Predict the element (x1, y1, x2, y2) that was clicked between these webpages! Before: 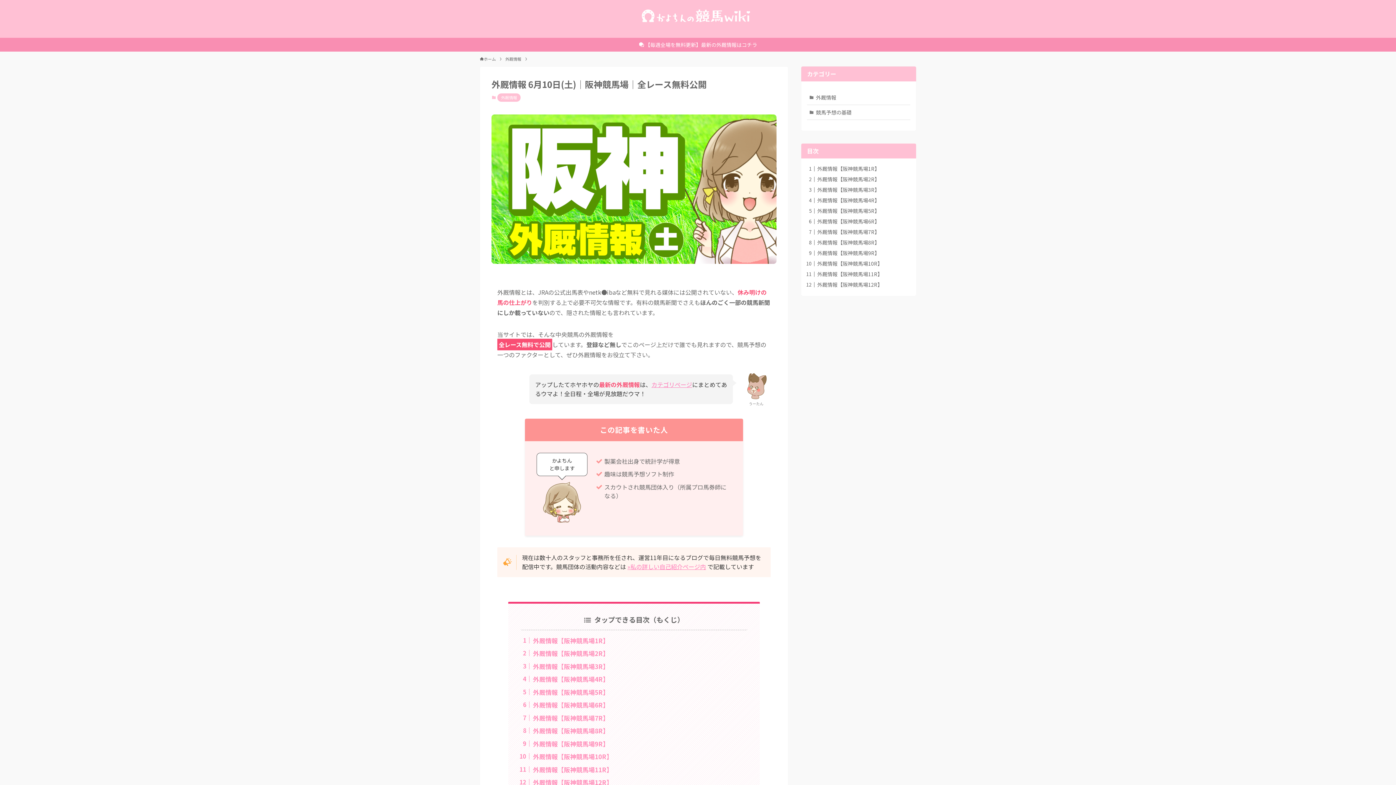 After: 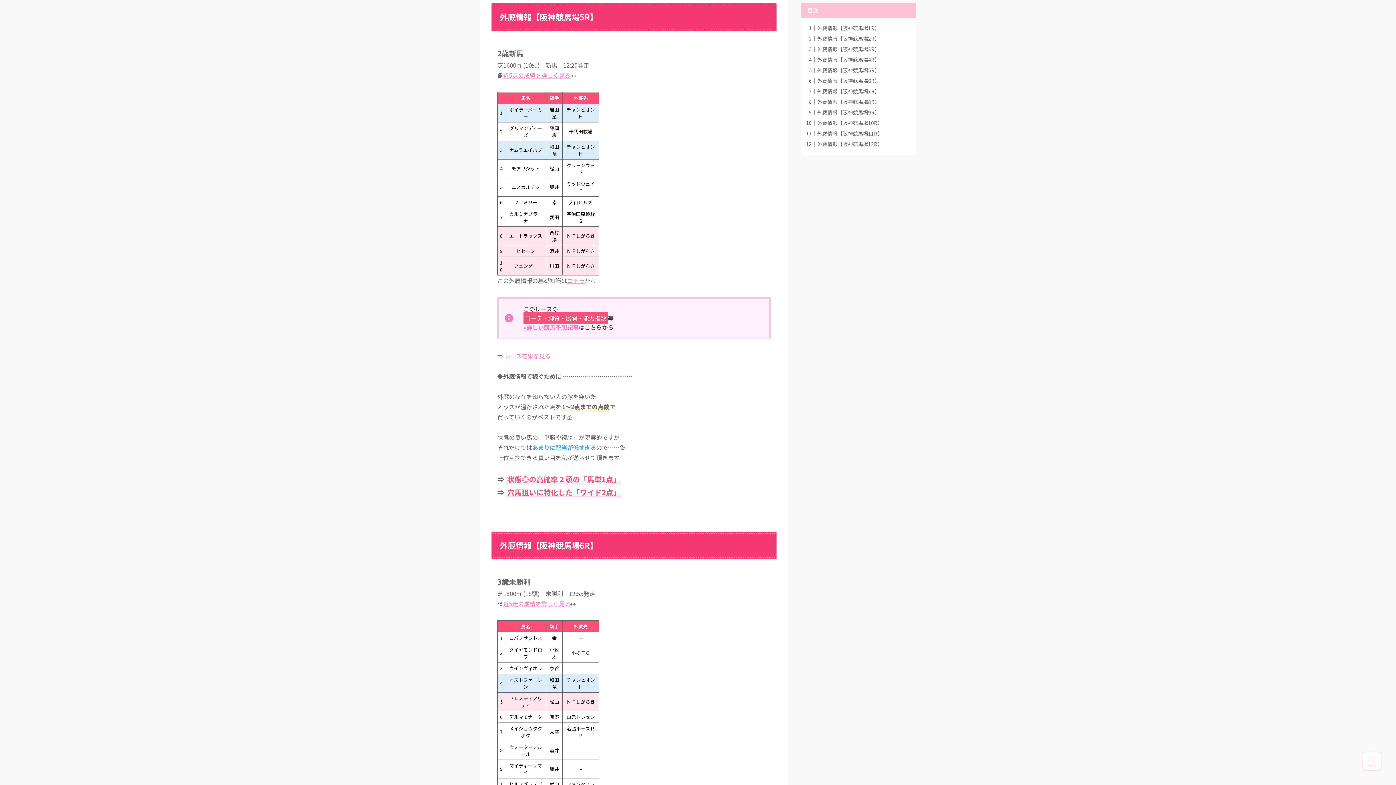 Action: bbox: (817, 207, 880, 214) label: 外厩情報【阪神競馬場5R】